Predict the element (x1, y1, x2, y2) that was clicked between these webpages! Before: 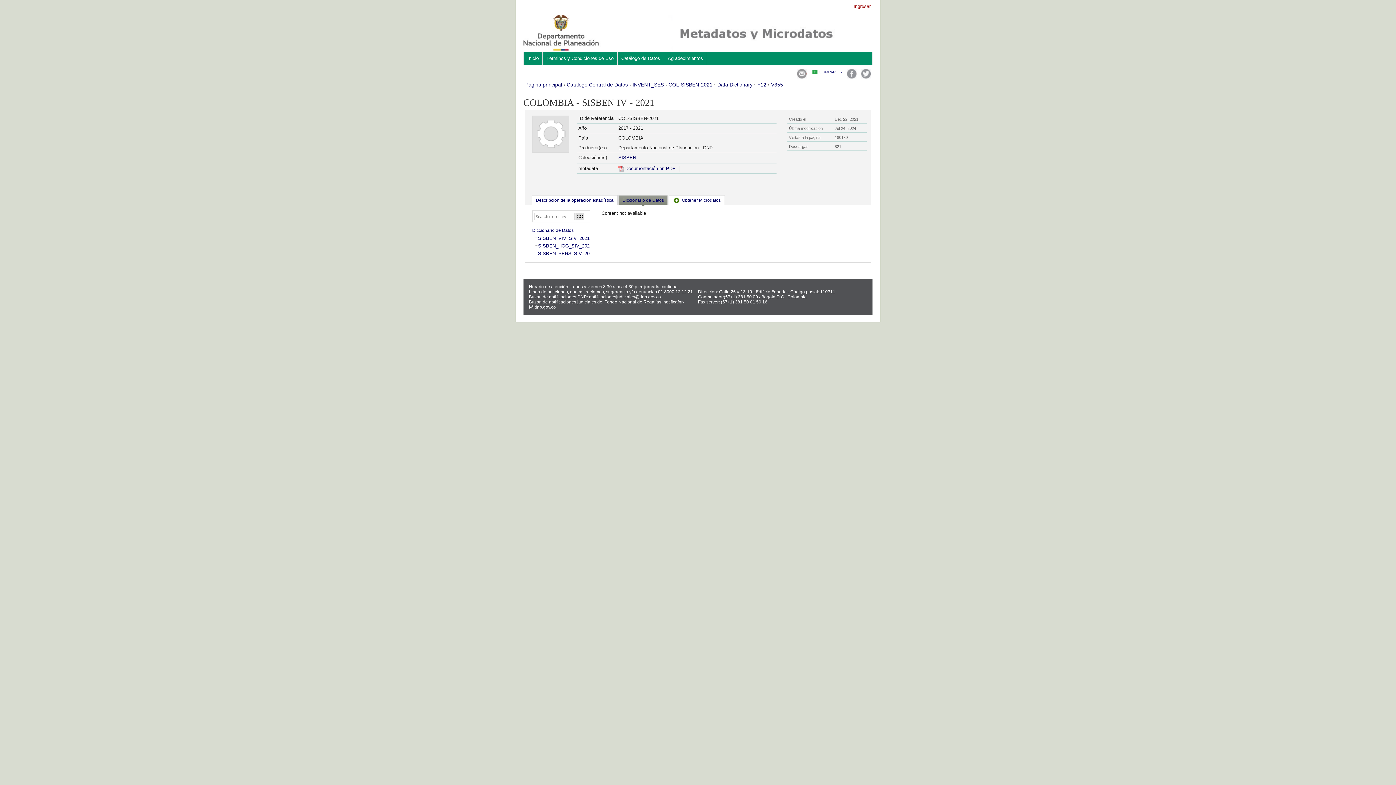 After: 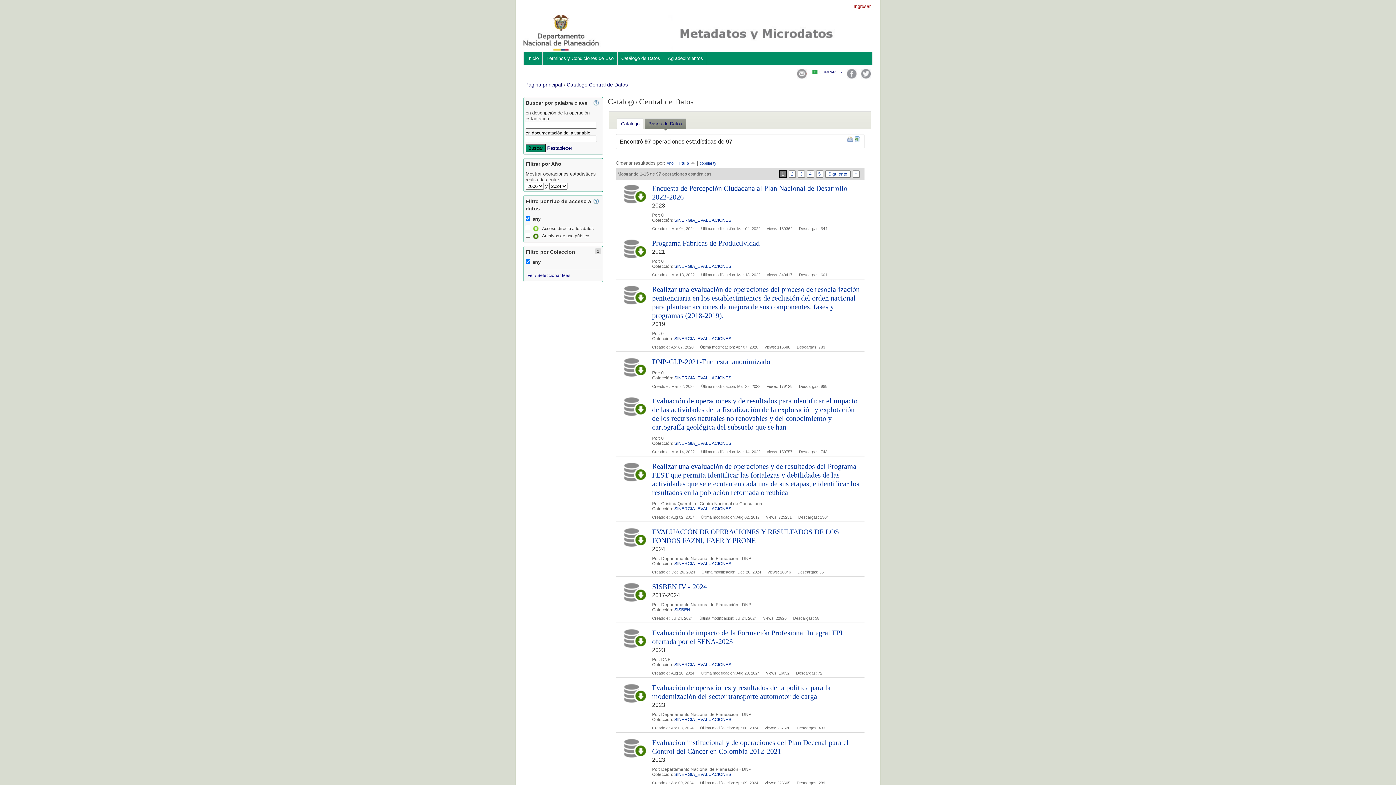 Action: label: Página principal bbox: (525, 81, 562, 87)